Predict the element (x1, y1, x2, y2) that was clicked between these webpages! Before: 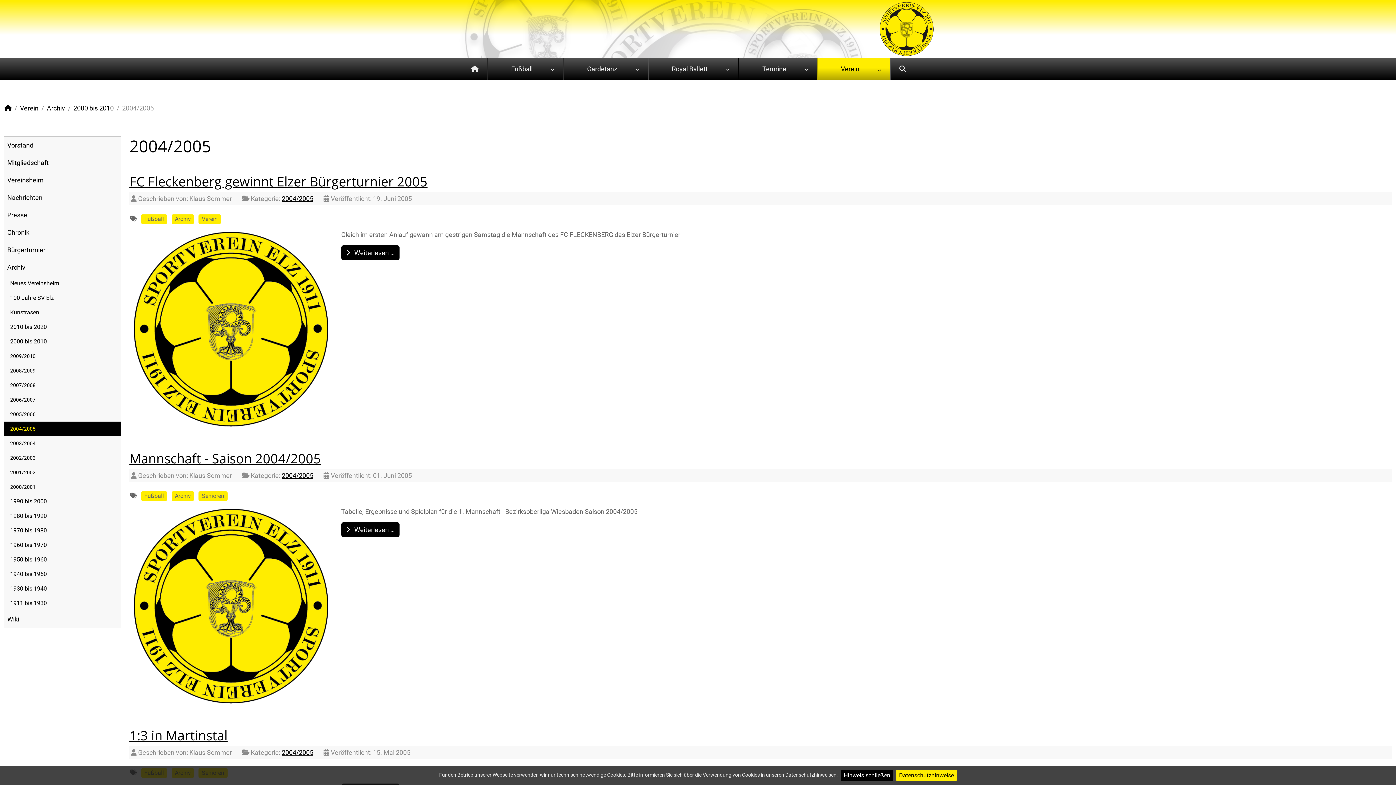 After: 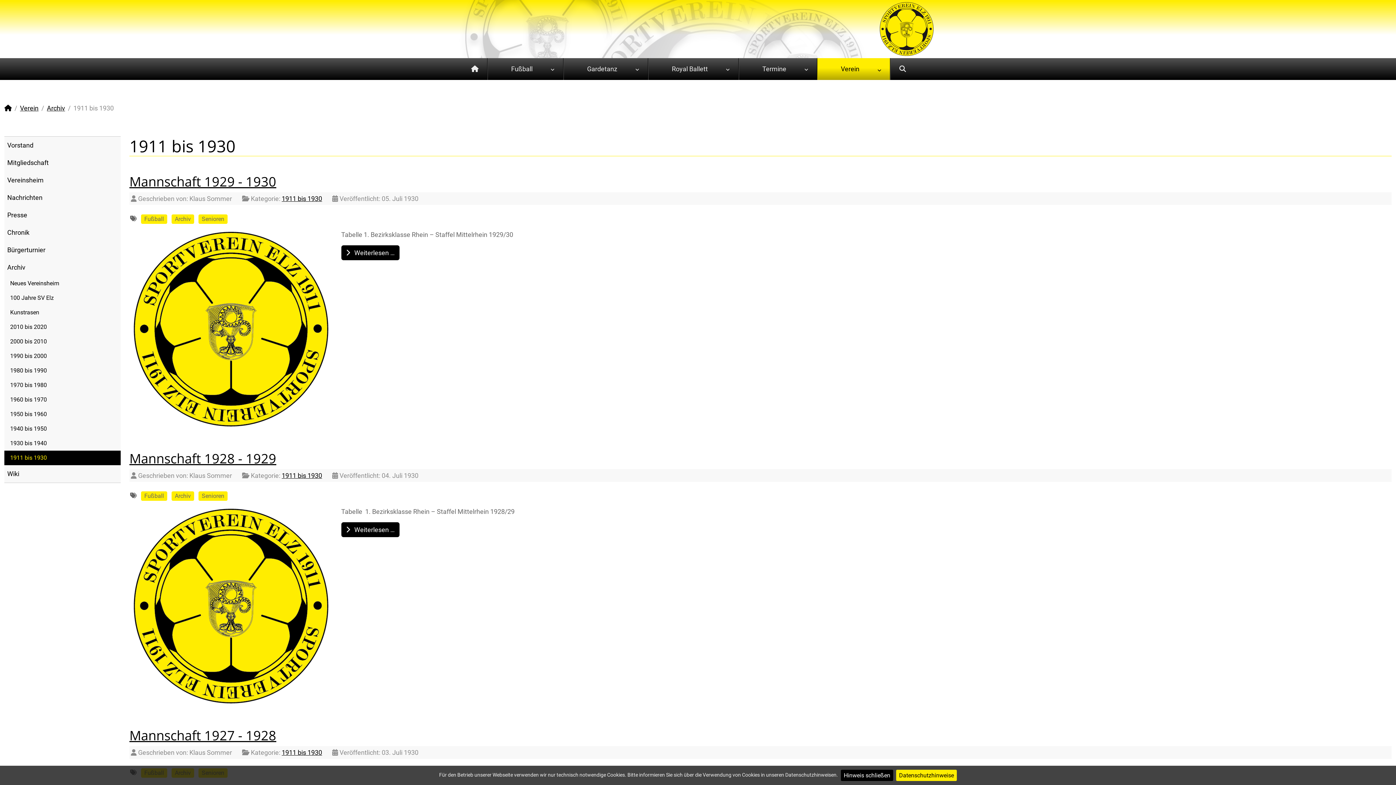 Action: bbox: (4, 596, 120, 610) label: 1911 bis 1930